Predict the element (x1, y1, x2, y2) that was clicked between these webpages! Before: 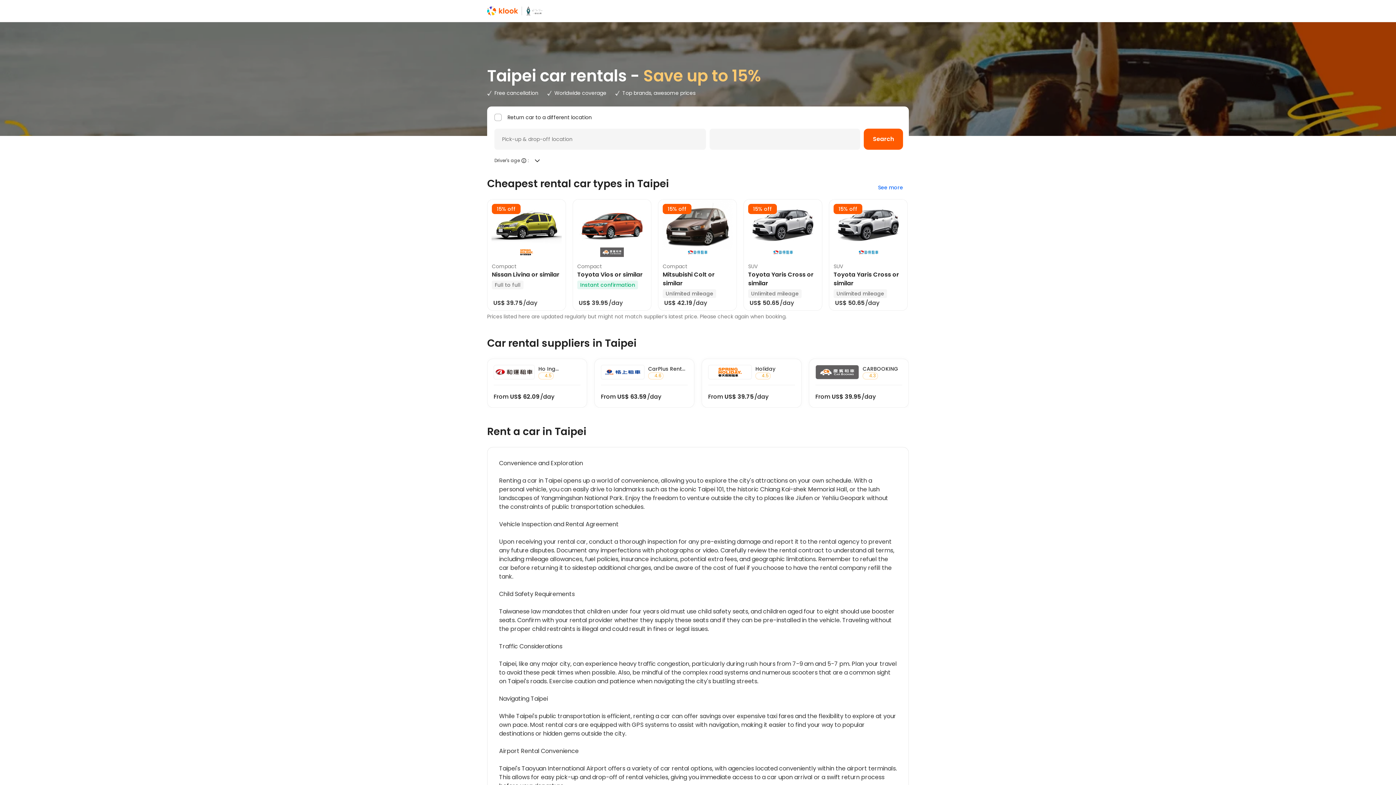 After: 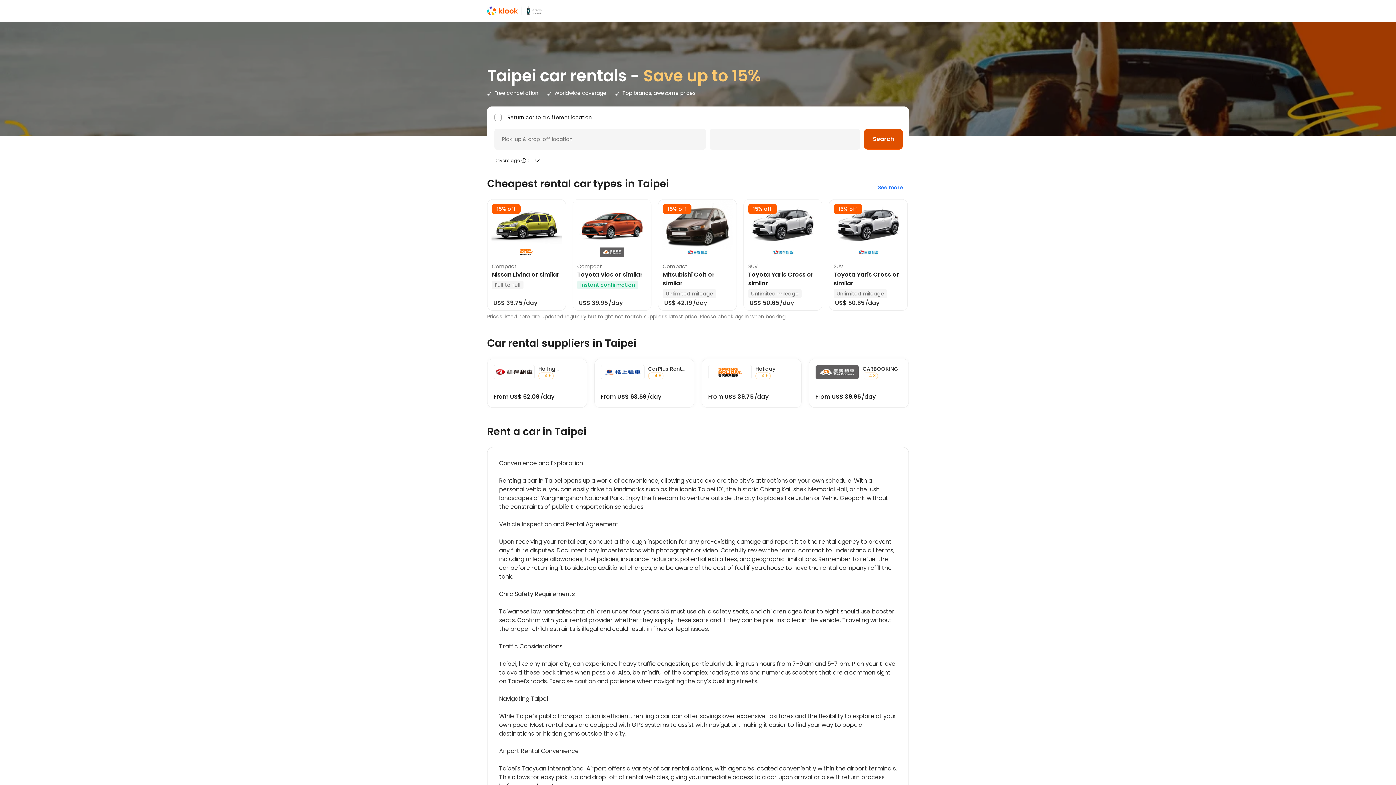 Action: bbox: (864, 128, 903, 149) label: Search